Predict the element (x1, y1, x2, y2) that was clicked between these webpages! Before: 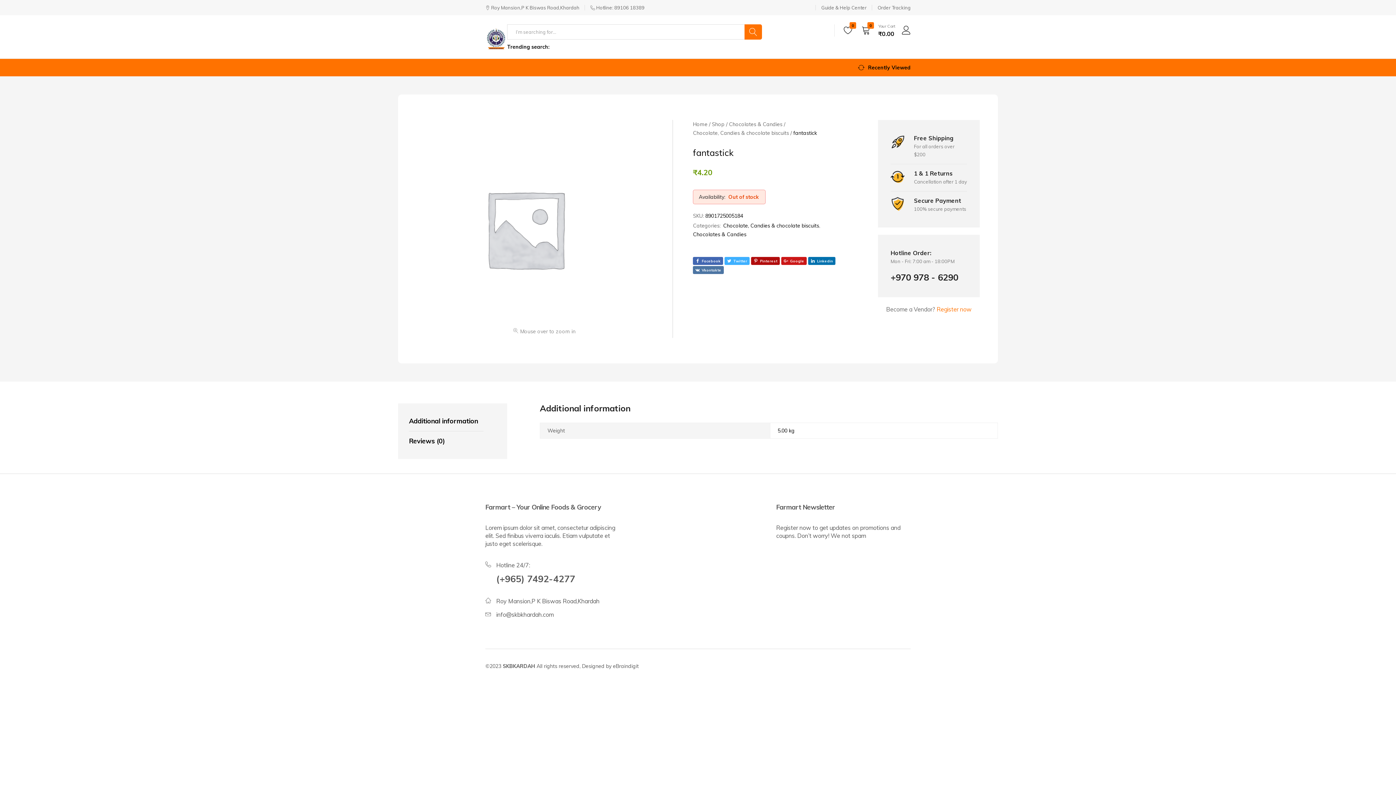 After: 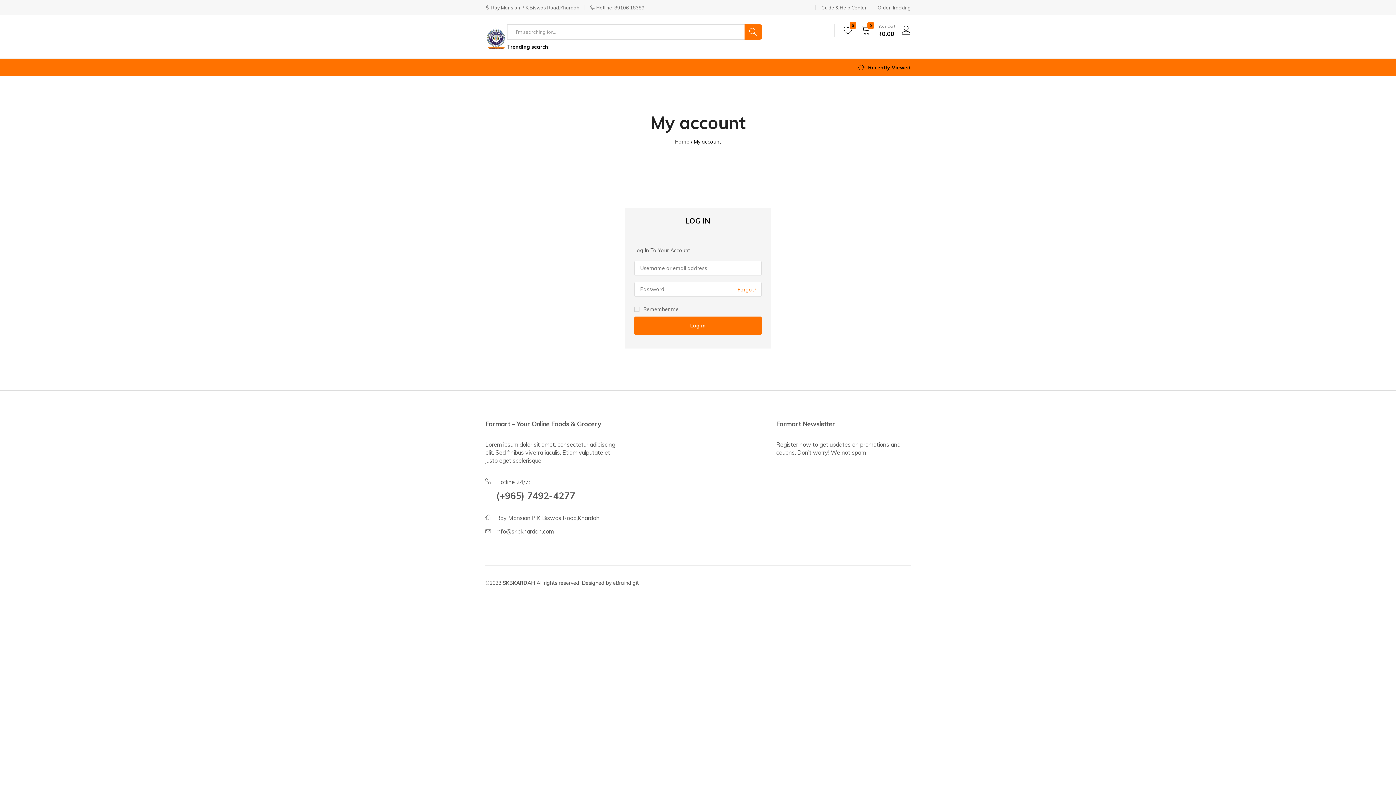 Action: bbox: (901, 25, 910, 34)